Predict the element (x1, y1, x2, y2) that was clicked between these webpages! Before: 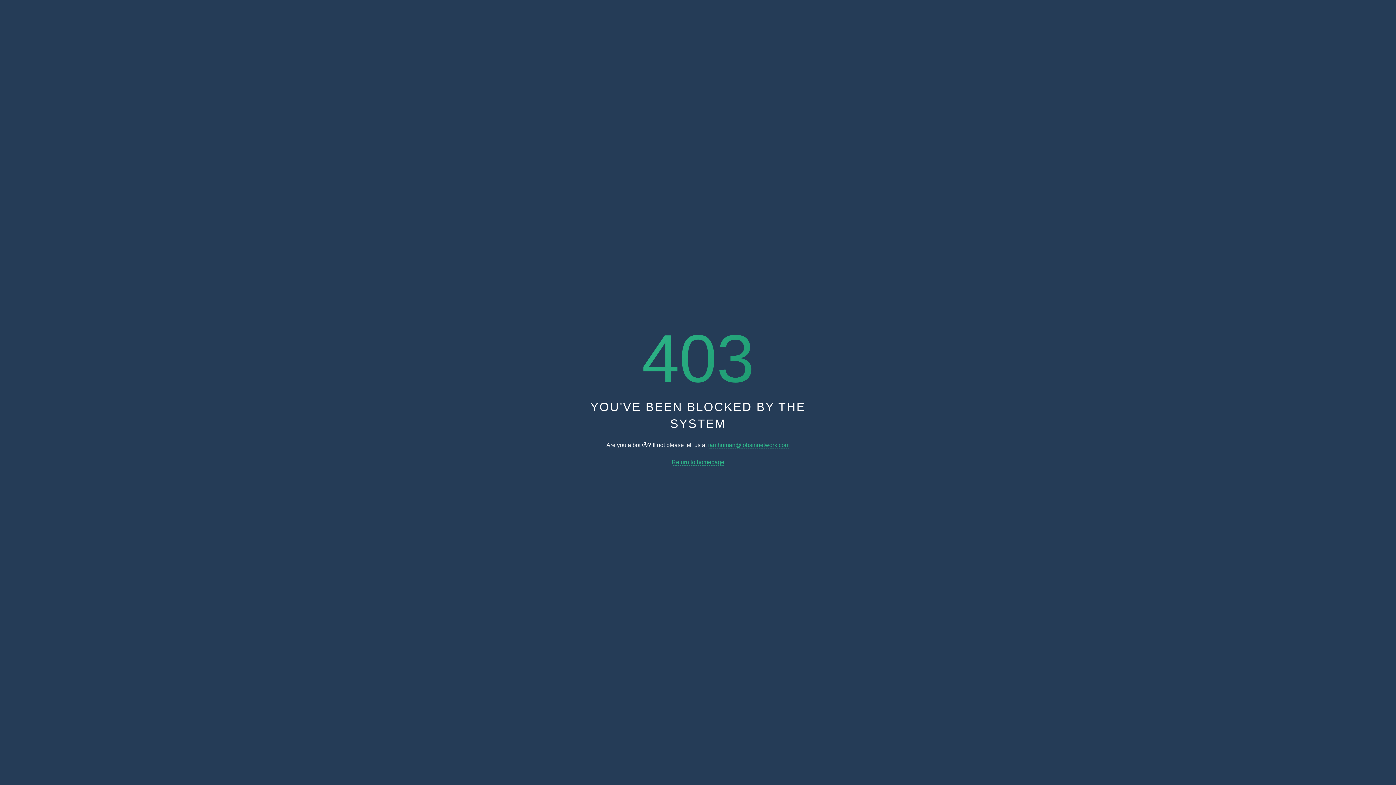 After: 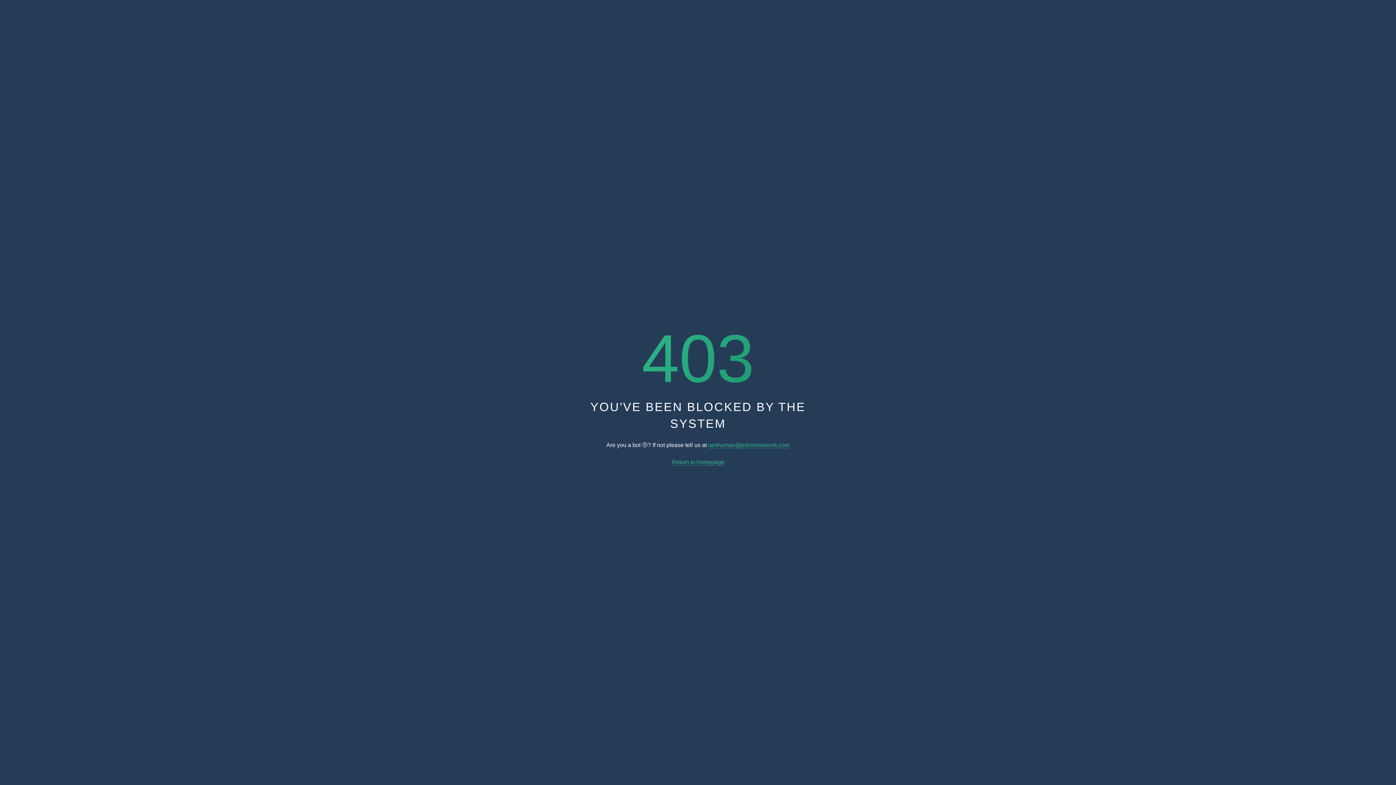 Action: bbox: (671, 459, 724, 465) label: Return to homepage